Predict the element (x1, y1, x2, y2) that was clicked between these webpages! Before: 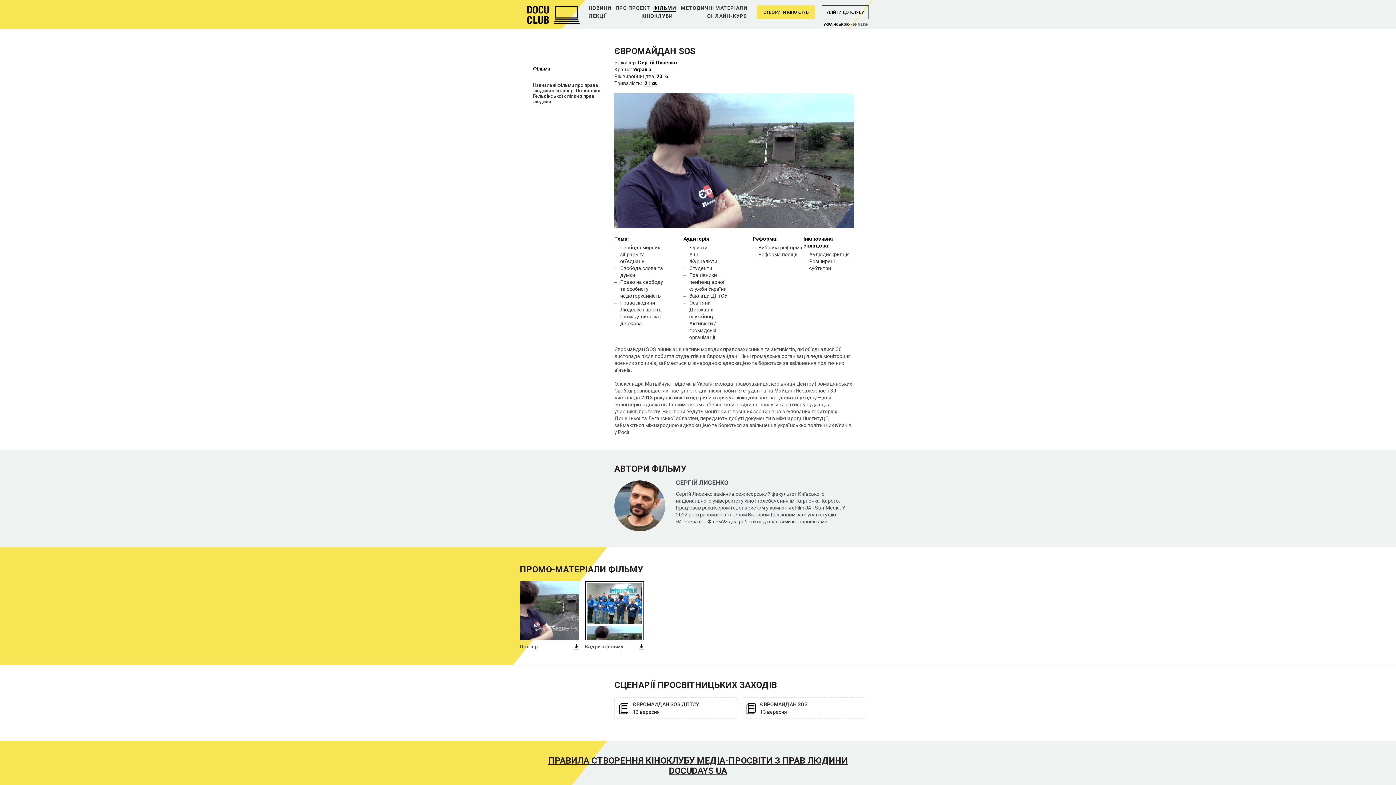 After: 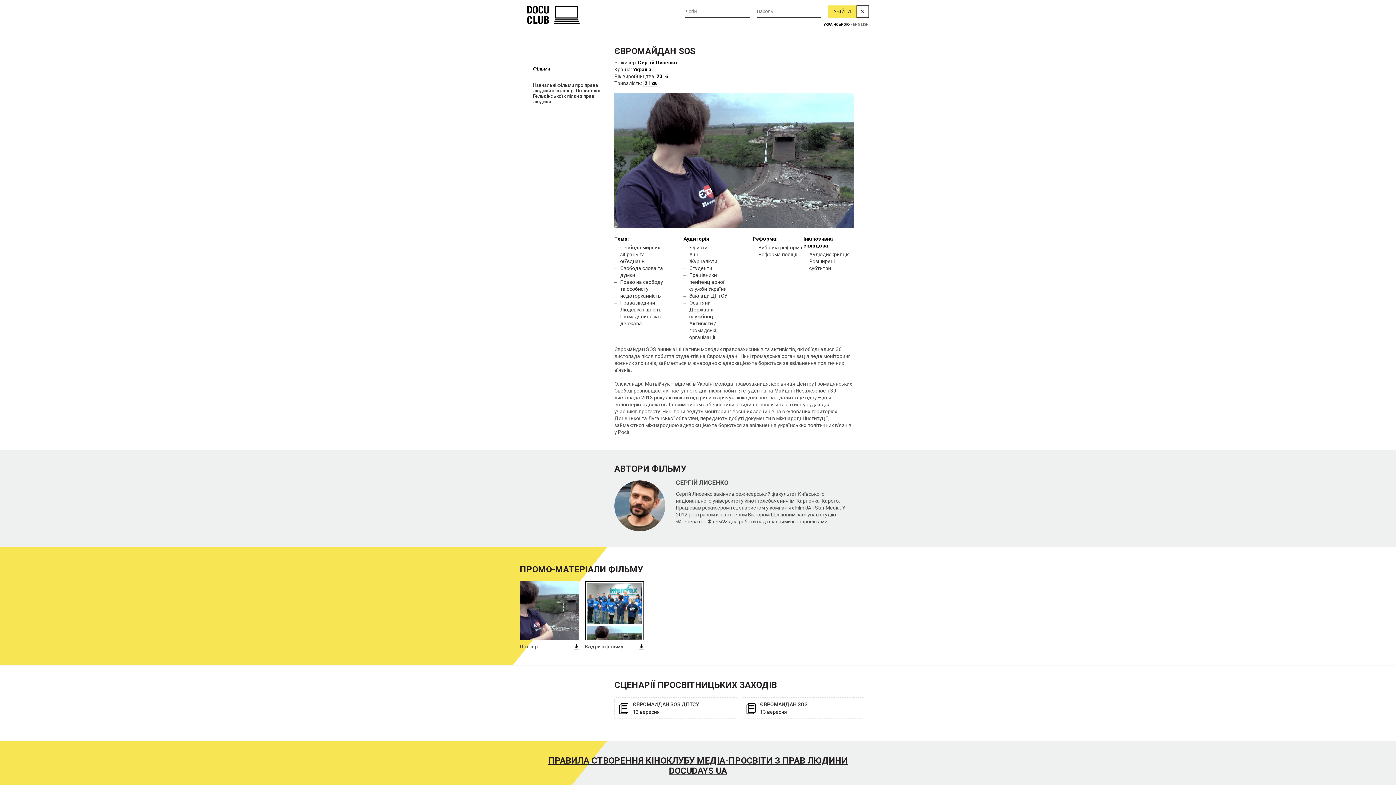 Action: label: УВIЙТИ ДО КЛУБУ bbox: (821, 5, 869, 19)